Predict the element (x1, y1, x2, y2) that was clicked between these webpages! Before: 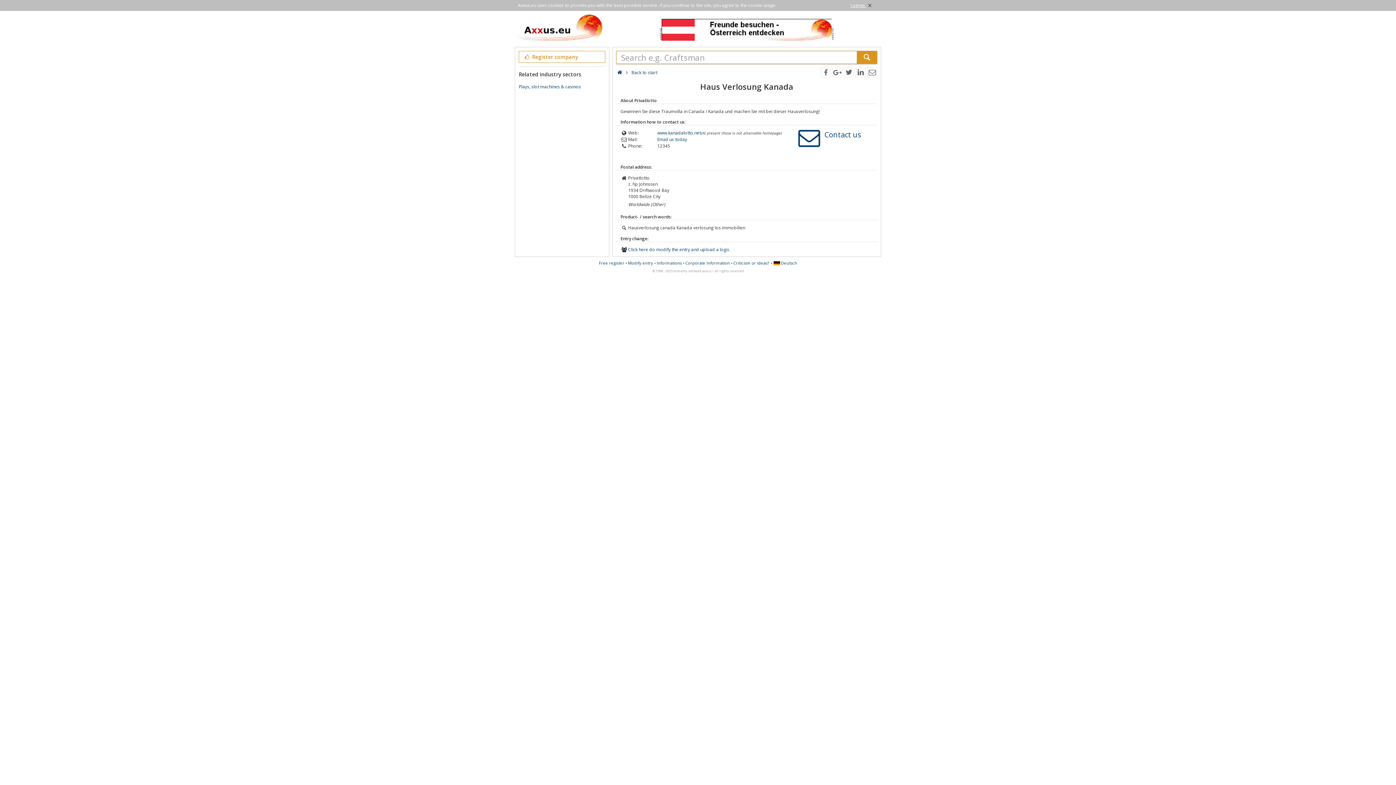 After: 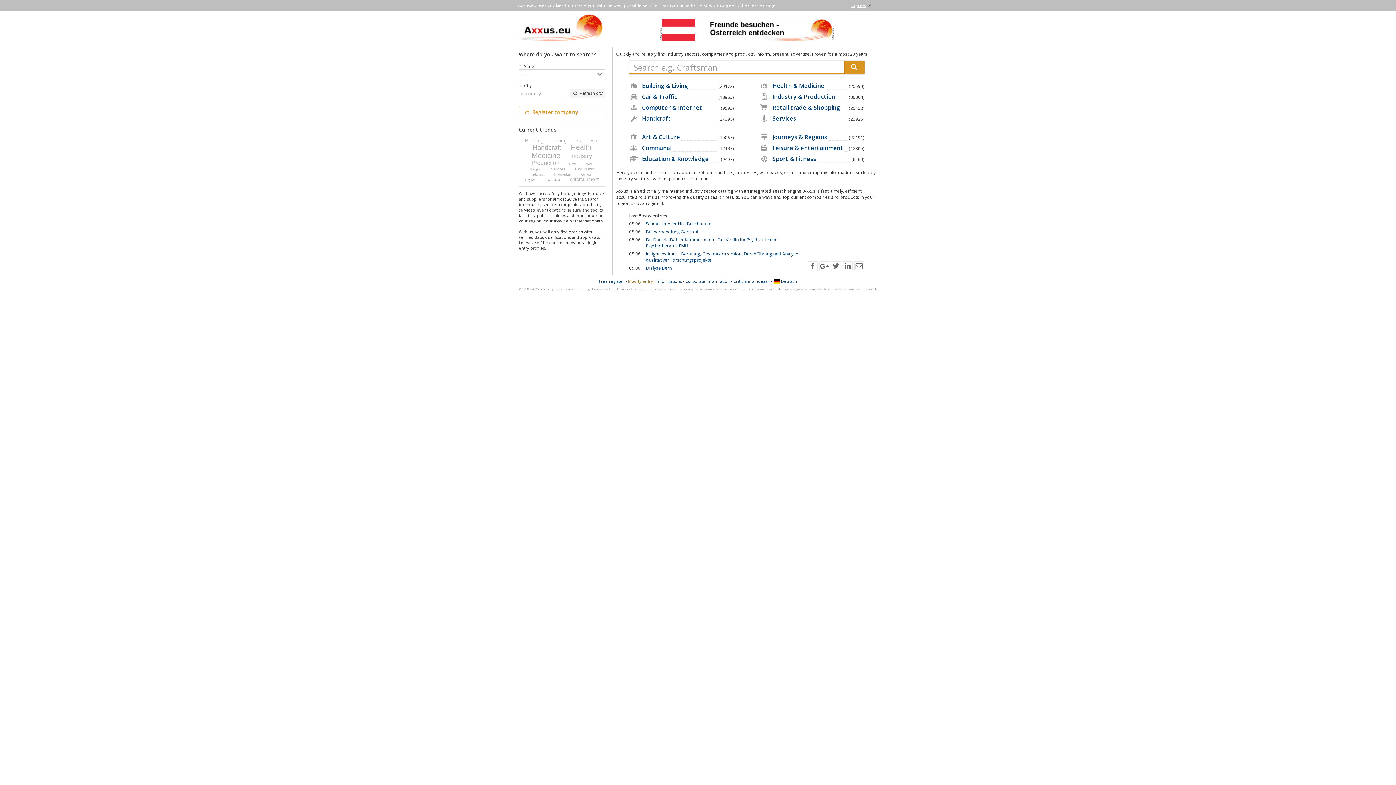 Action: bbox: (857, 50, 877, 64)